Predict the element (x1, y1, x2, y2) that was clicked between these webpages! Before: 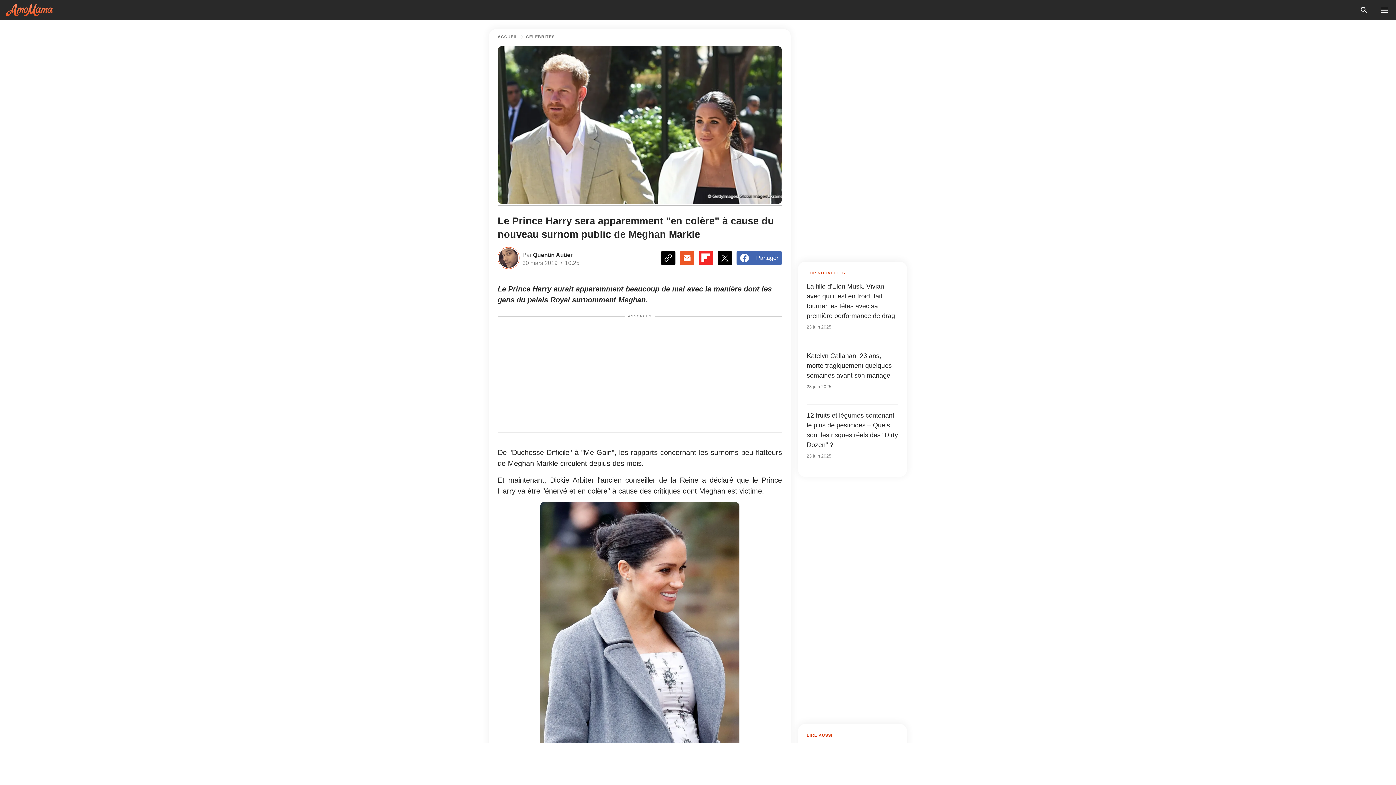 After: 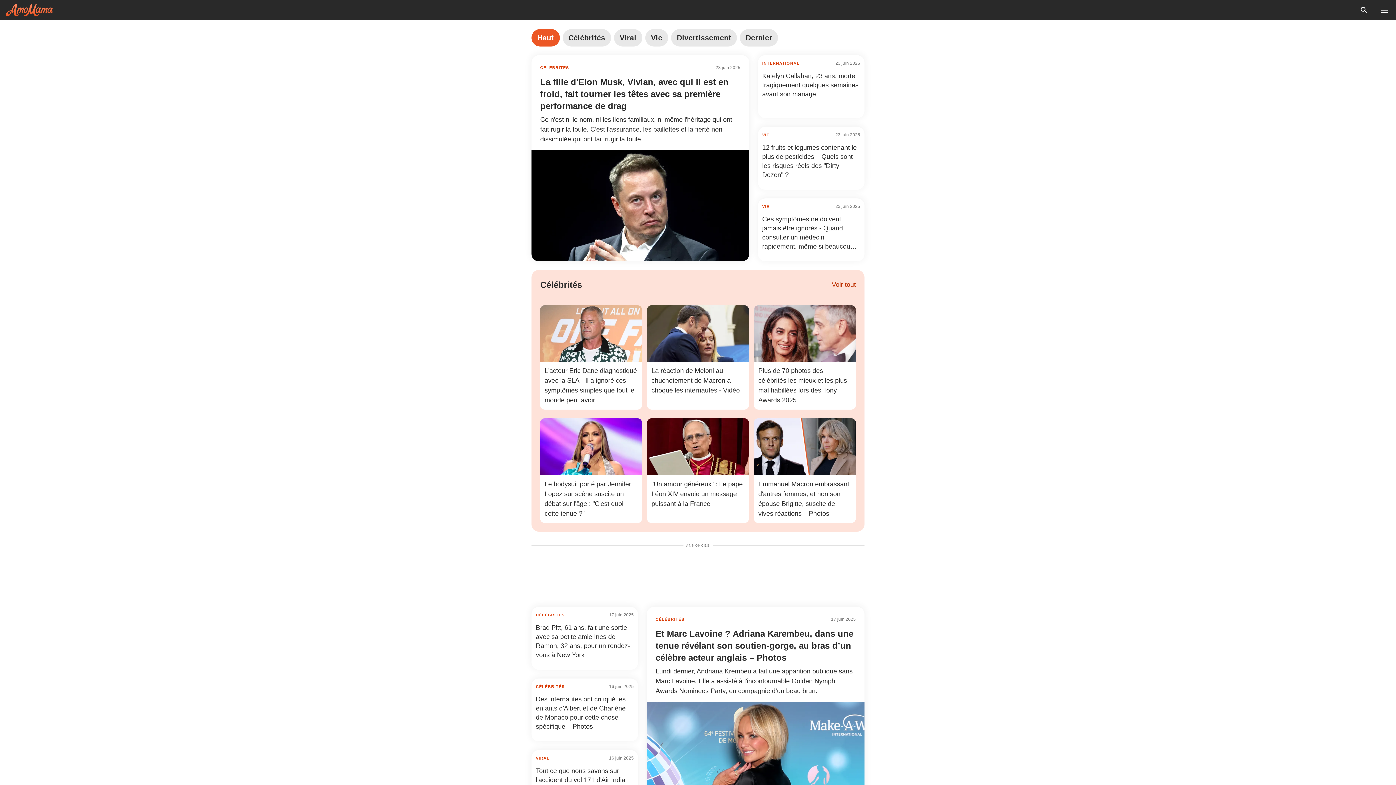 Action: label: logo bbox: (5, 4, 53, 16)